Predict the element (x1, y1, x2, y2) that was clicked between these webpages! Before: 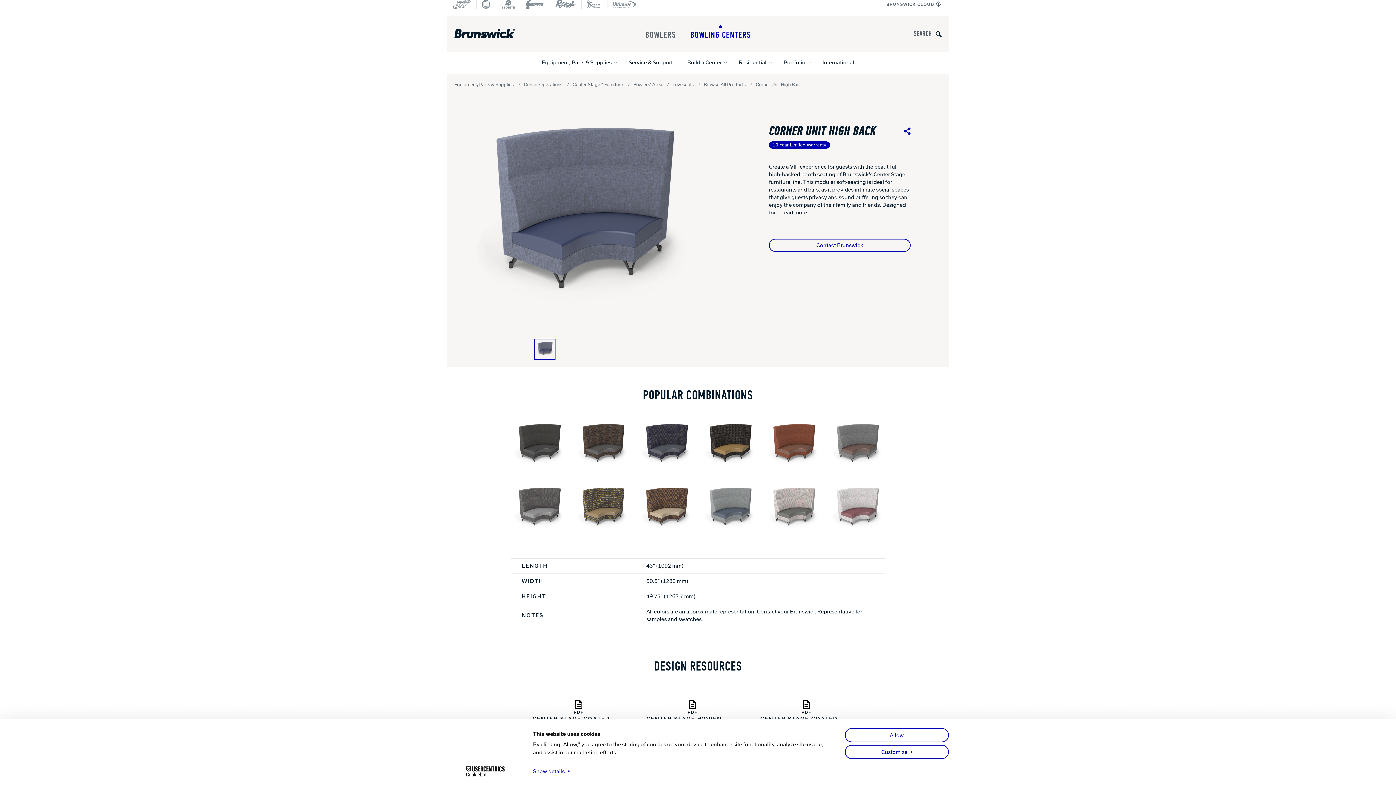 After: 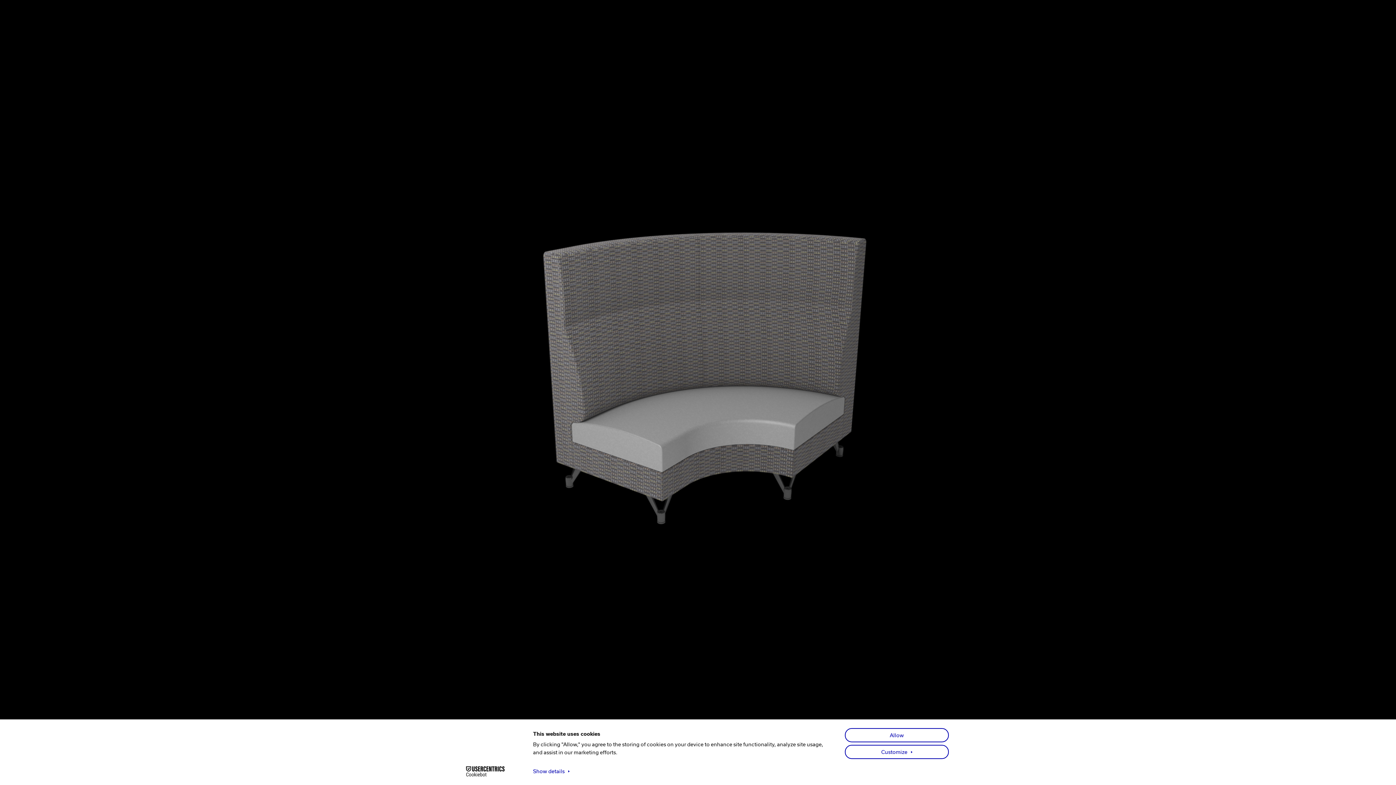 Action: bbox: (510, 505, 567, 510)